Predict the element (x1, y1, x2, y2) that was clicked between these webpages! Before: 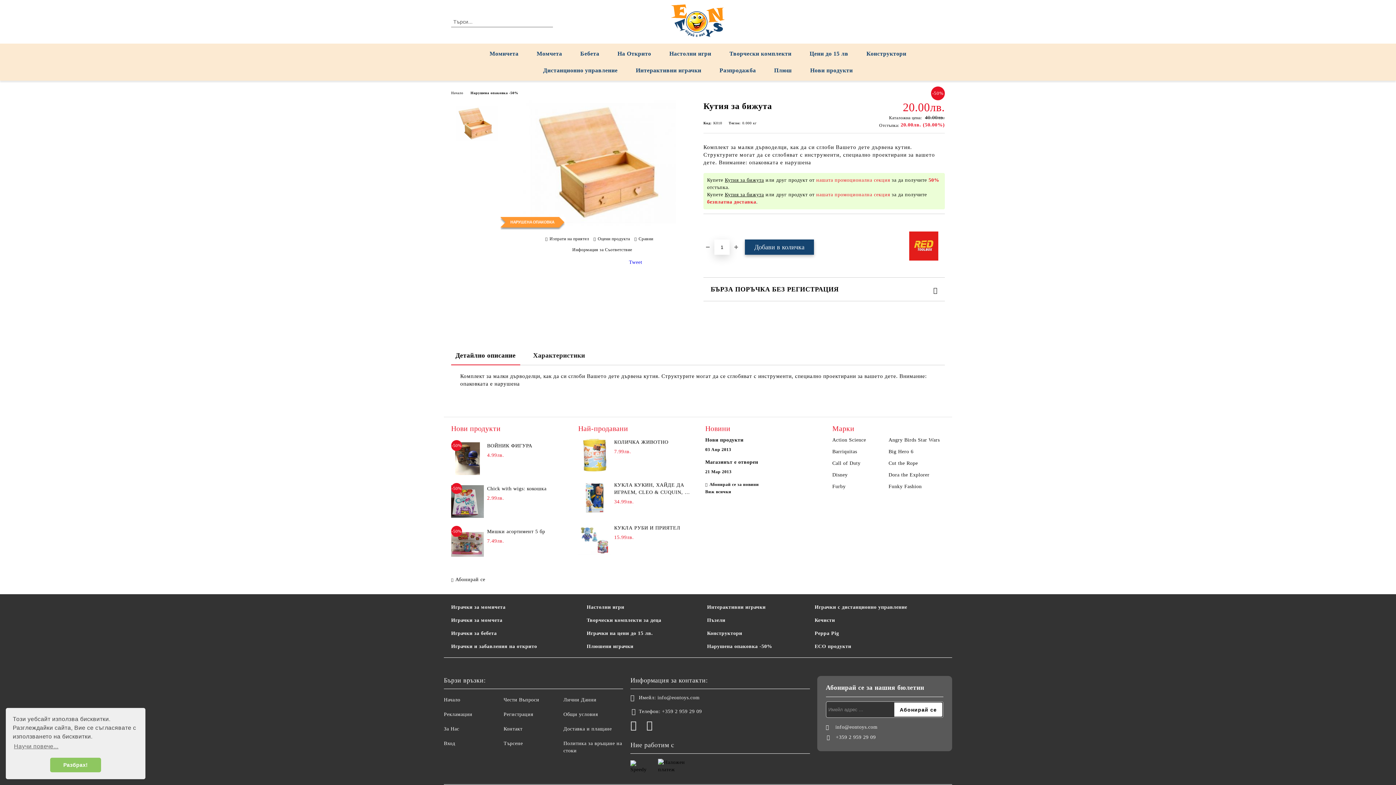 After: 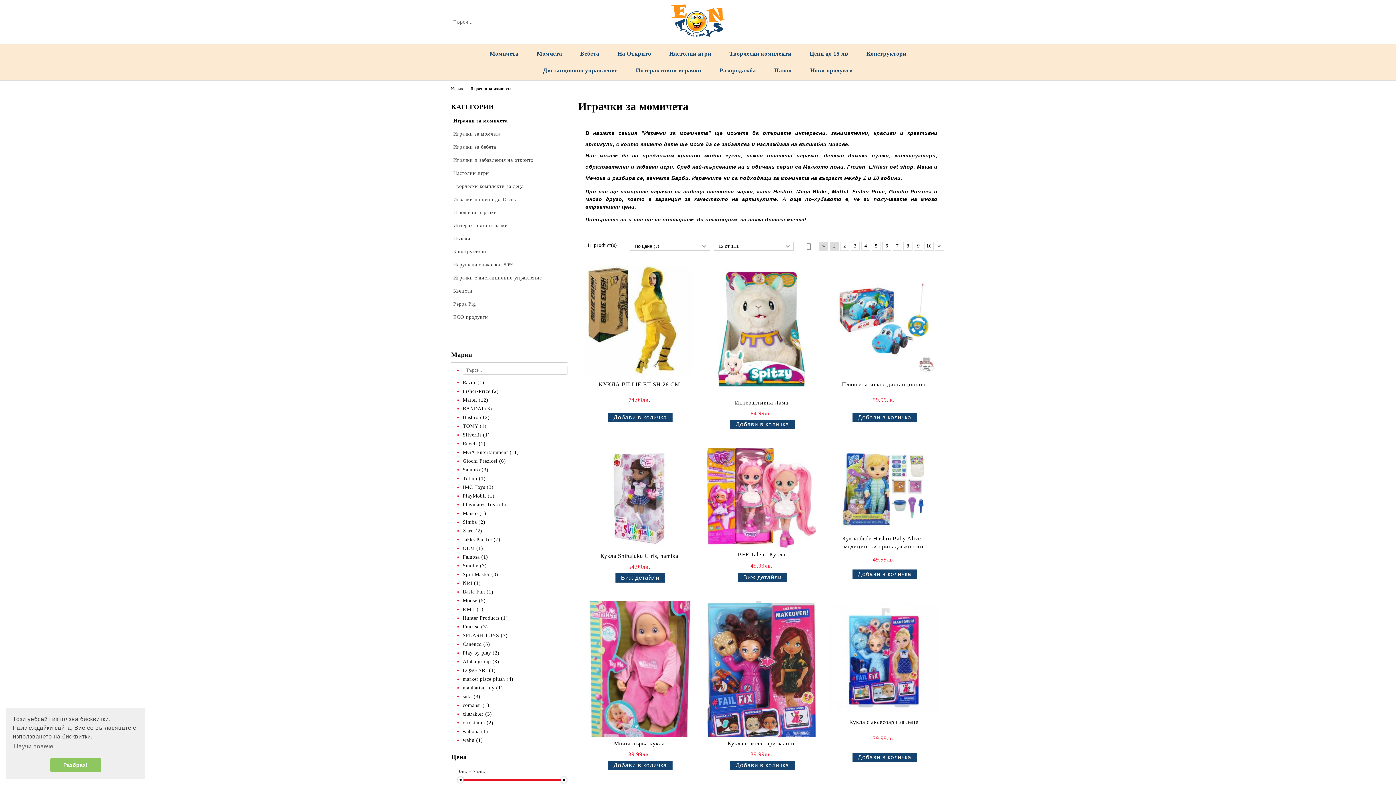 Action: bbox: (480, 45, 527, 62) label: Момичета